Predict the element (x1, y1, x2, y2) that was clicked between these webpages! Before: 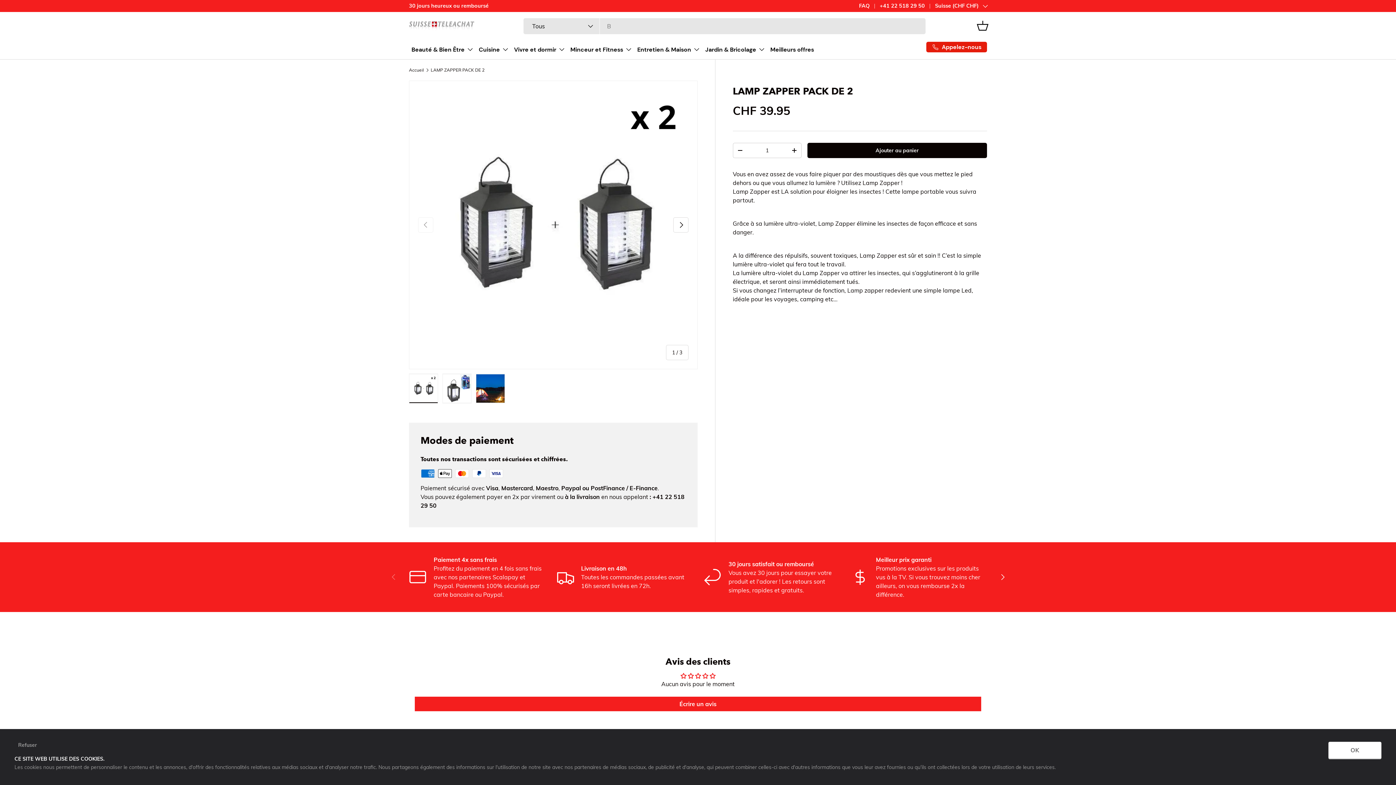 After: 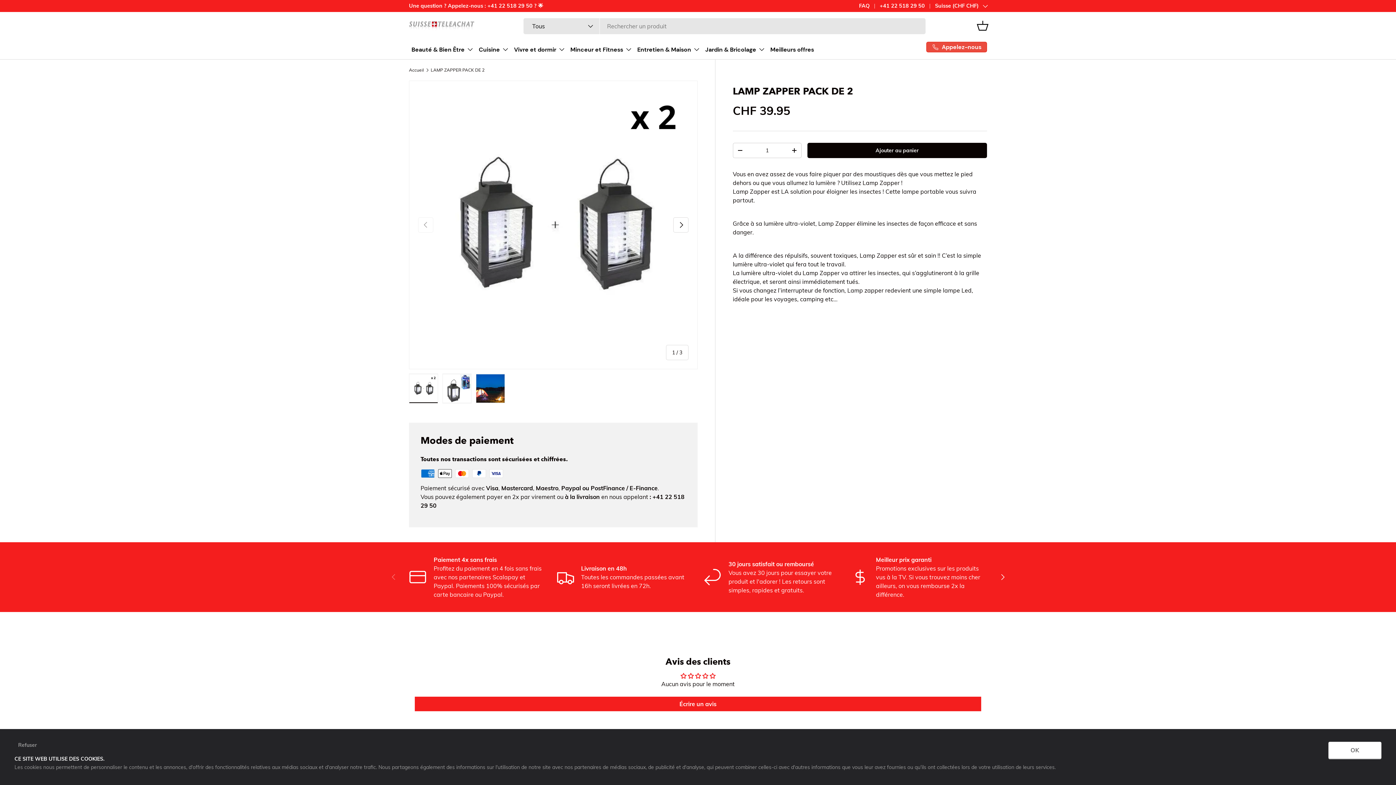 Action: bbox: (926, 41, 987, 52) label: Appelez-nous